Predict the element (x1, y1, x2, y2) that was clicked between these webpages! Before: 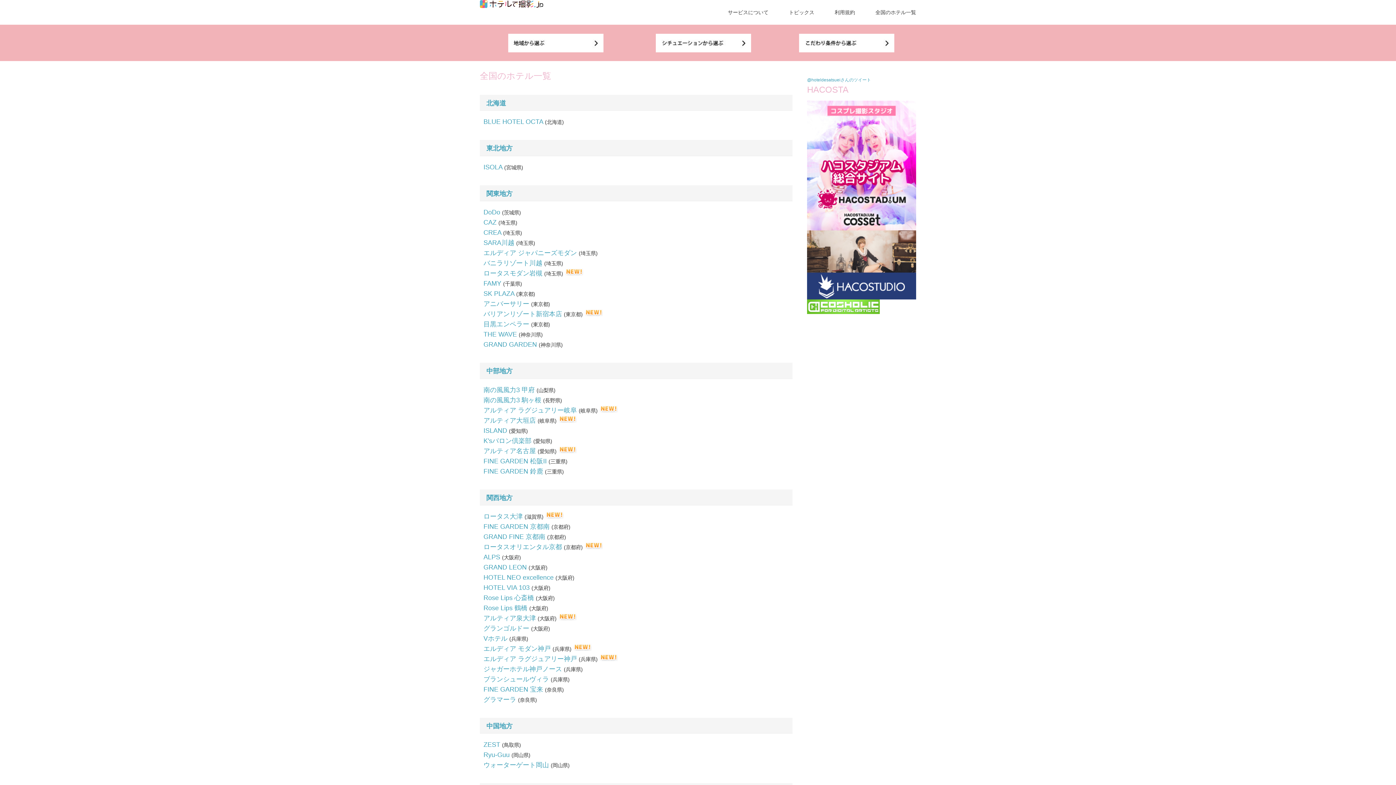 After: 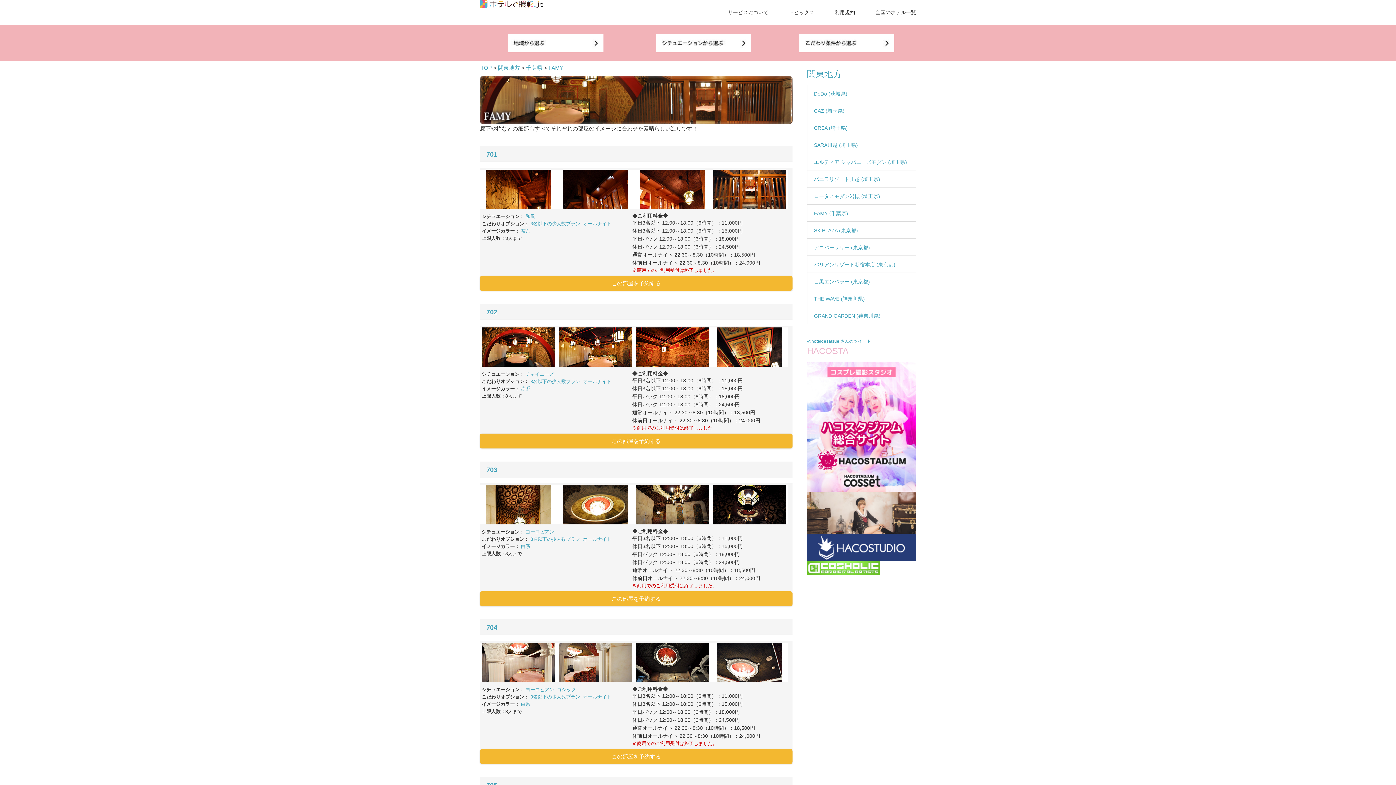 Action: bbox: (483, 280, 501, 287) label: FAMY